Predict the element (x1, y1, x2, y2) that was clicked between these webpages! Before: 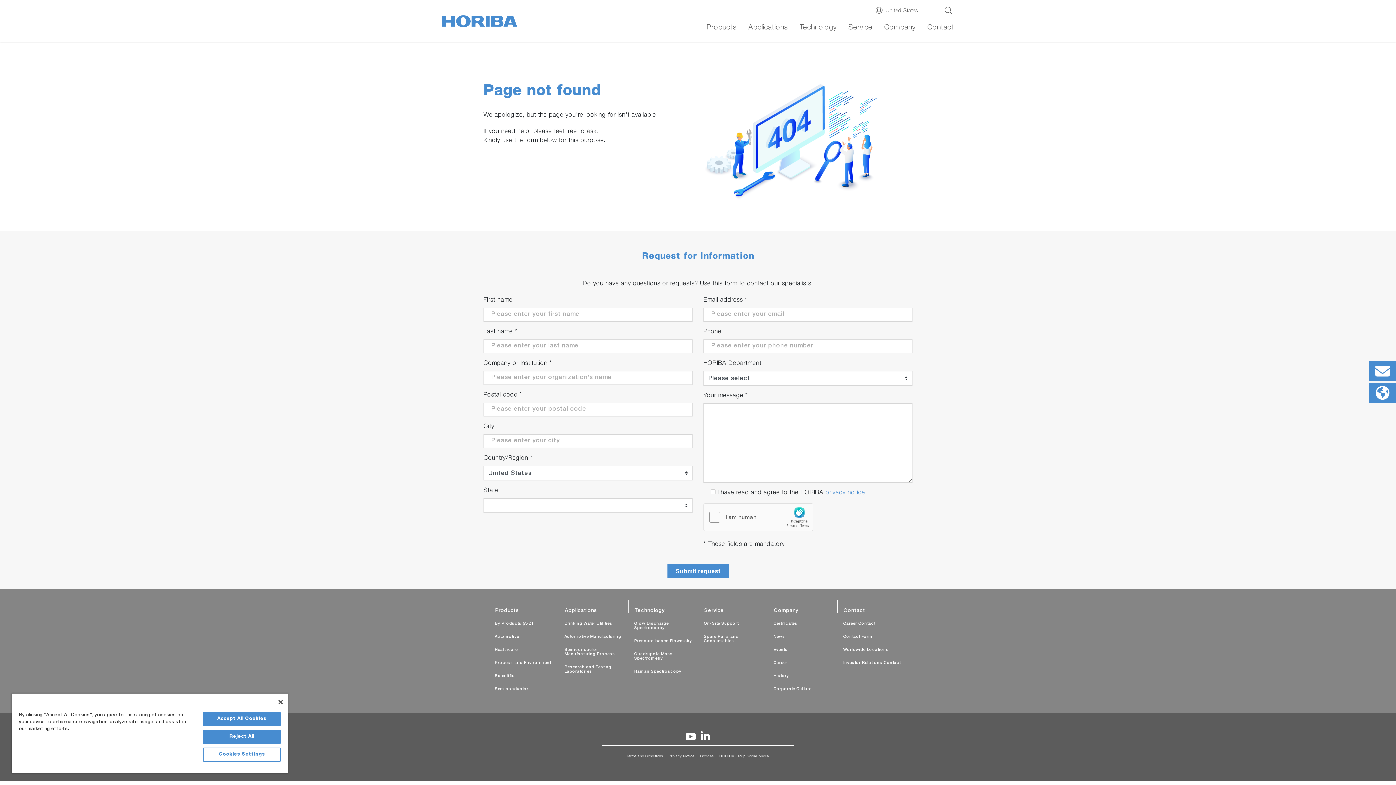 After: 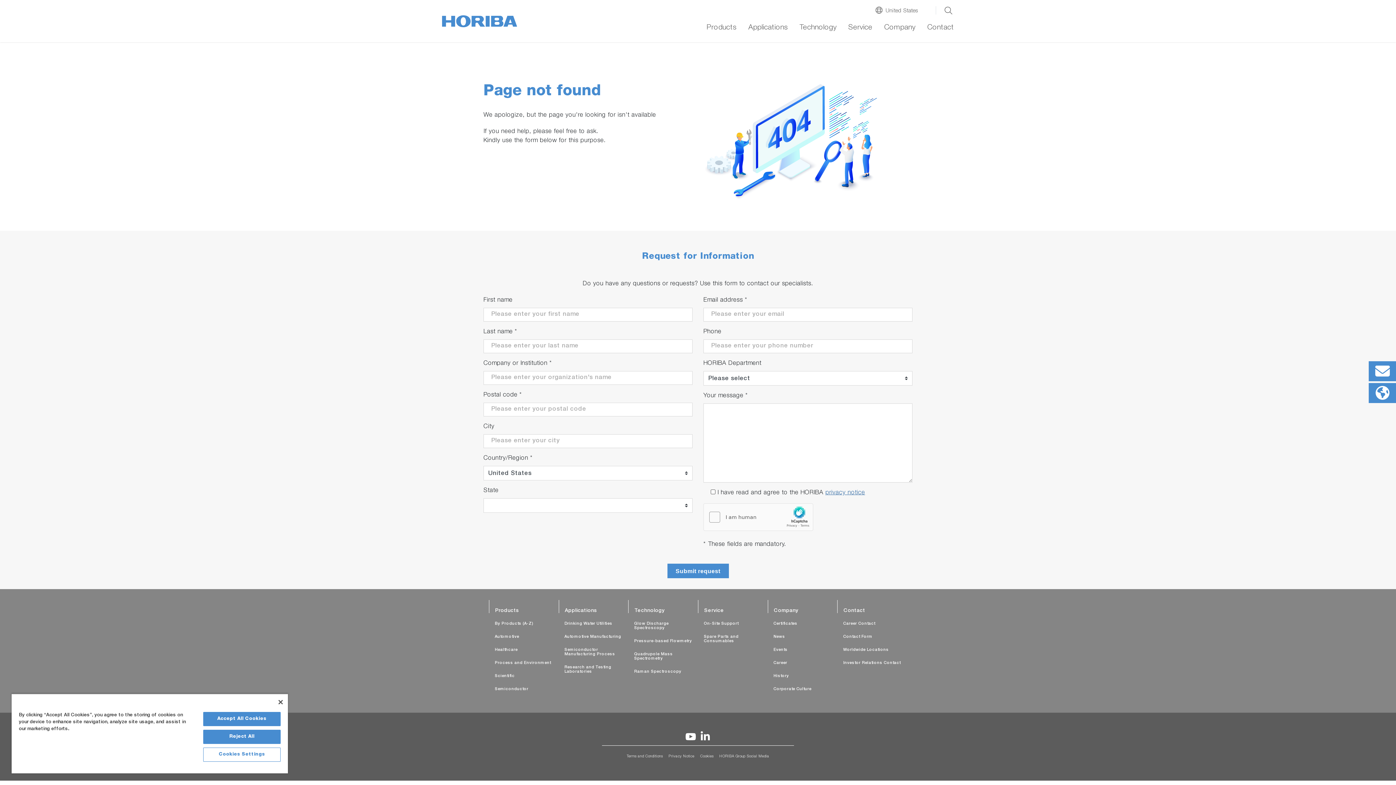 Action: bbox: (825, 490, 865, 496) label: privacy notice